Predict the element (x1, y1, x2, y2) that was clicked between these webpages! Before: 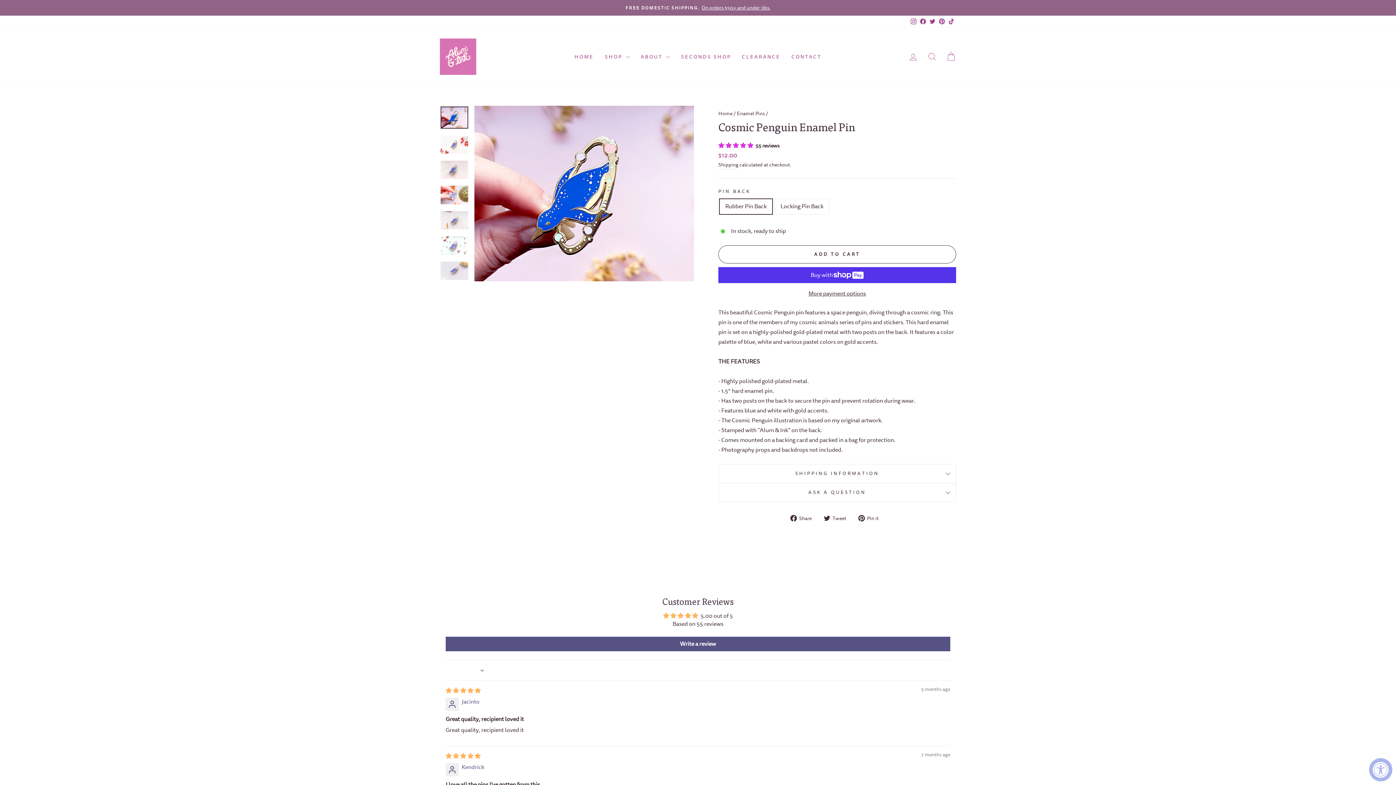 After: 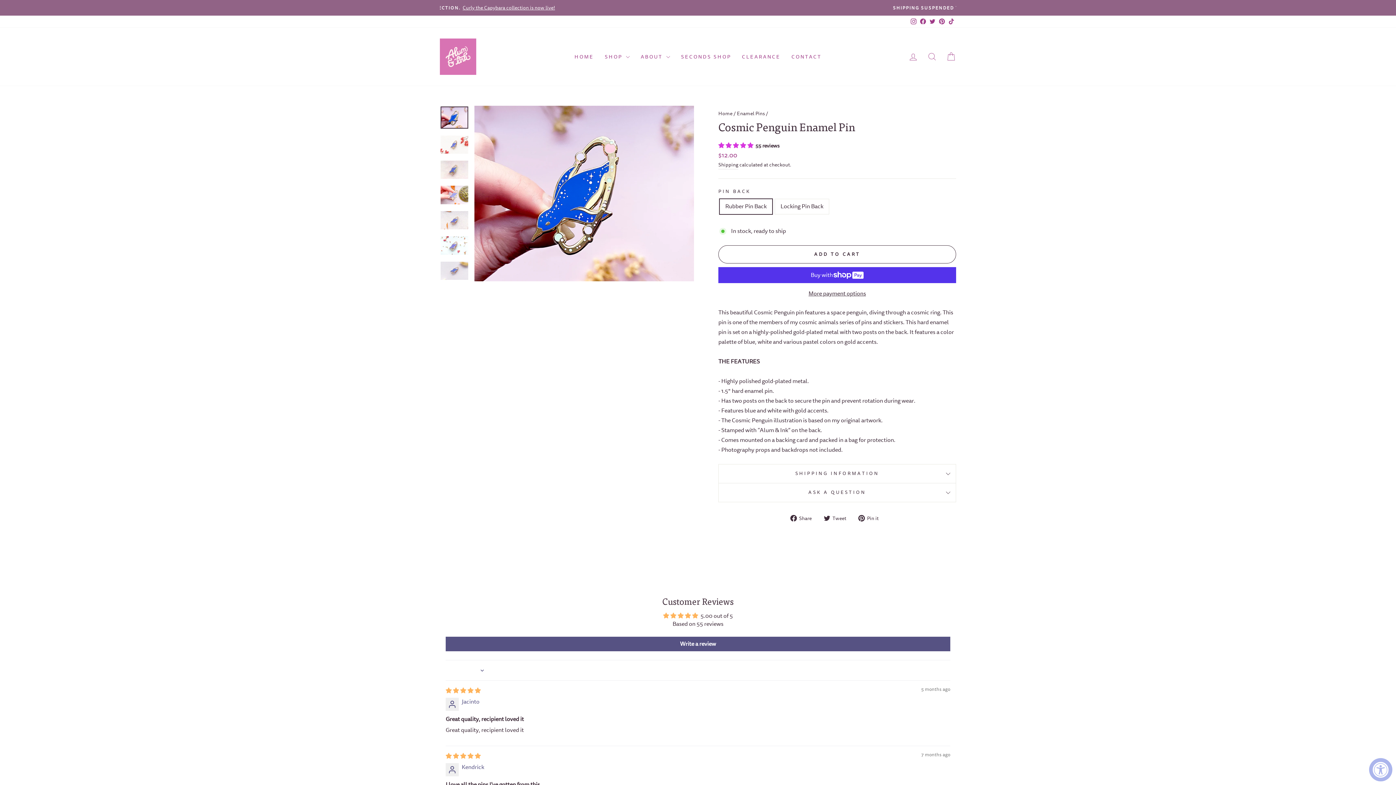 Action: label:  Pin it
Pin on Pinterest bbox: (858, 513, 884, 523)